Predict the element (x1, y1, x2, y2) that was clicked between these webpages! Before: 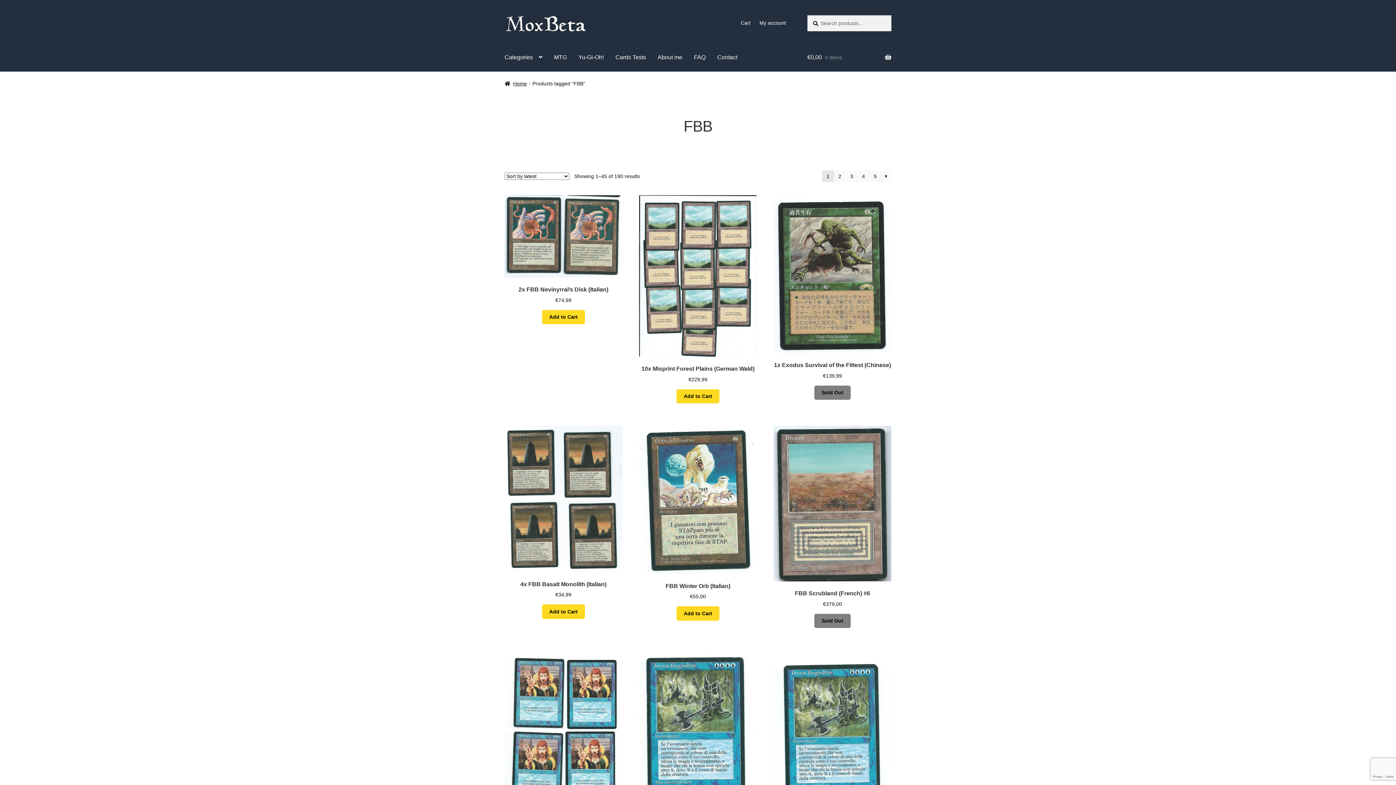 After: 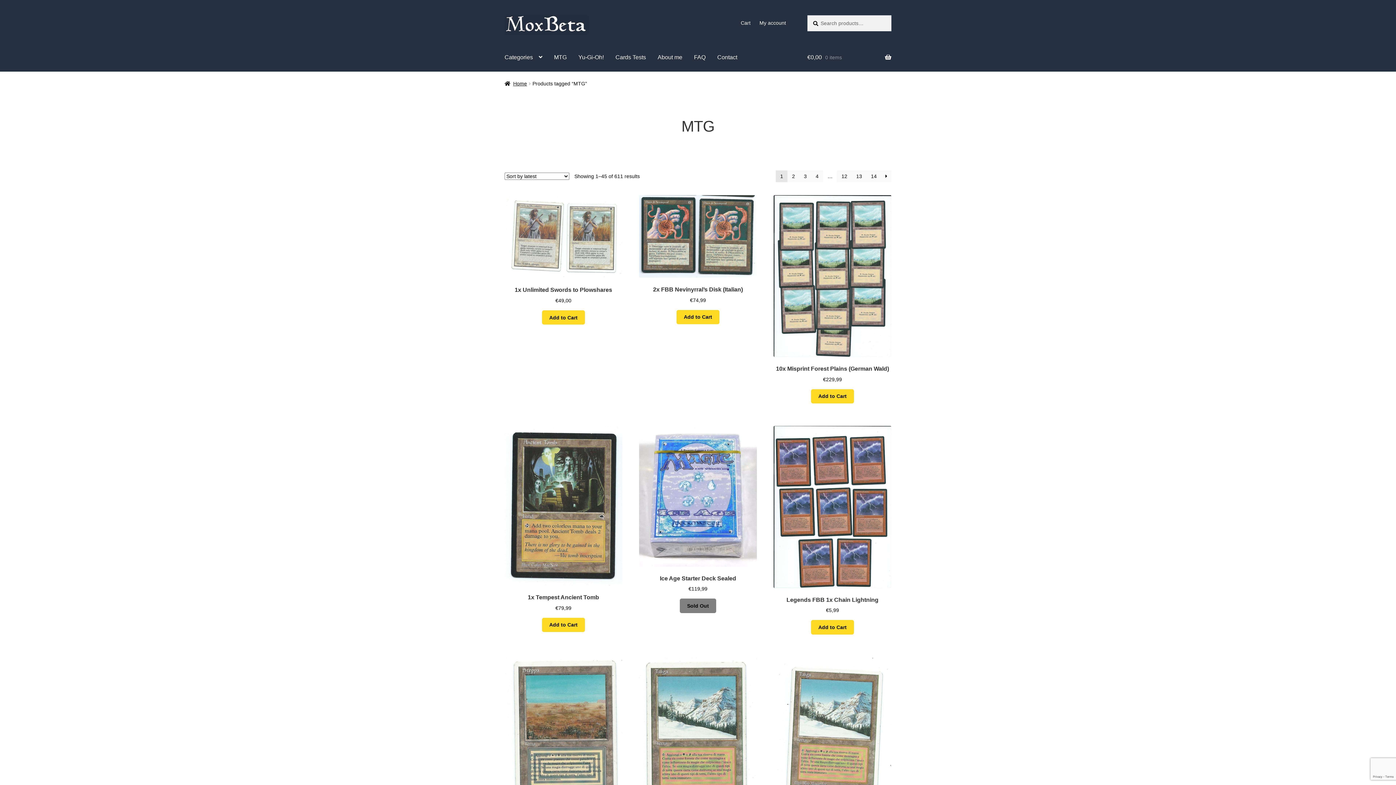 Action: bbox: (548, 43, 572, 71) label: MTG